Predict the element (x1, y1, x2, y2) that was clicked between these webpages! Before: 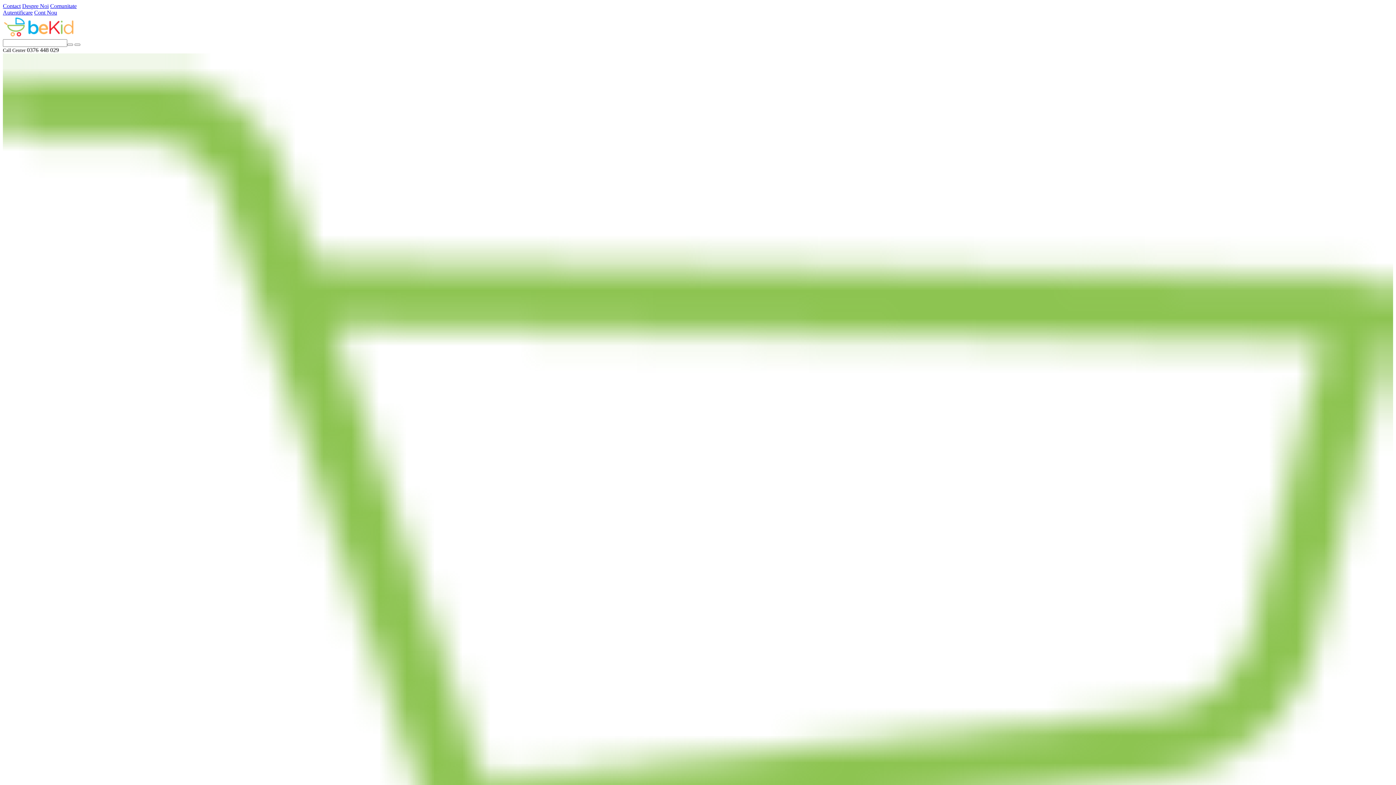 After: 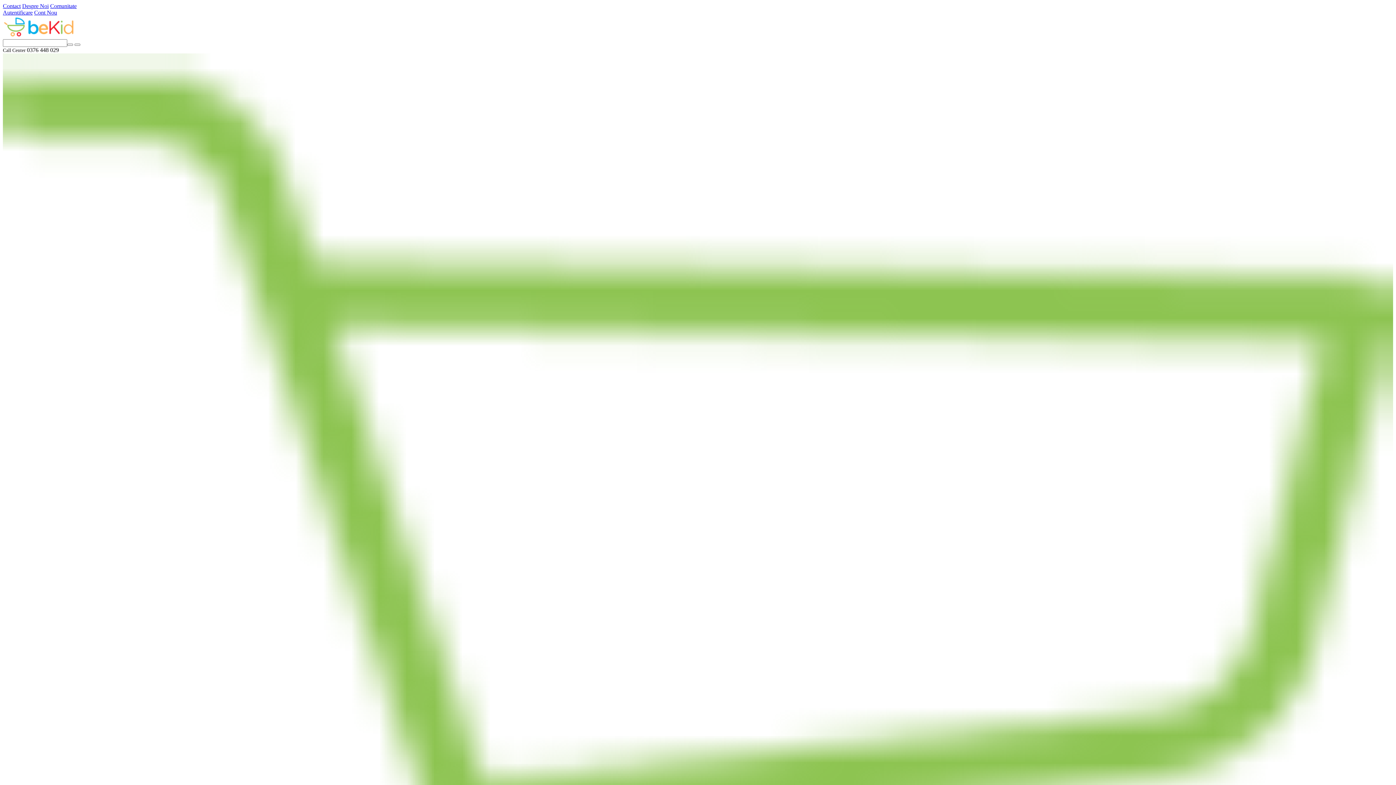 Action: bbox: (2, 32, 75, 38)